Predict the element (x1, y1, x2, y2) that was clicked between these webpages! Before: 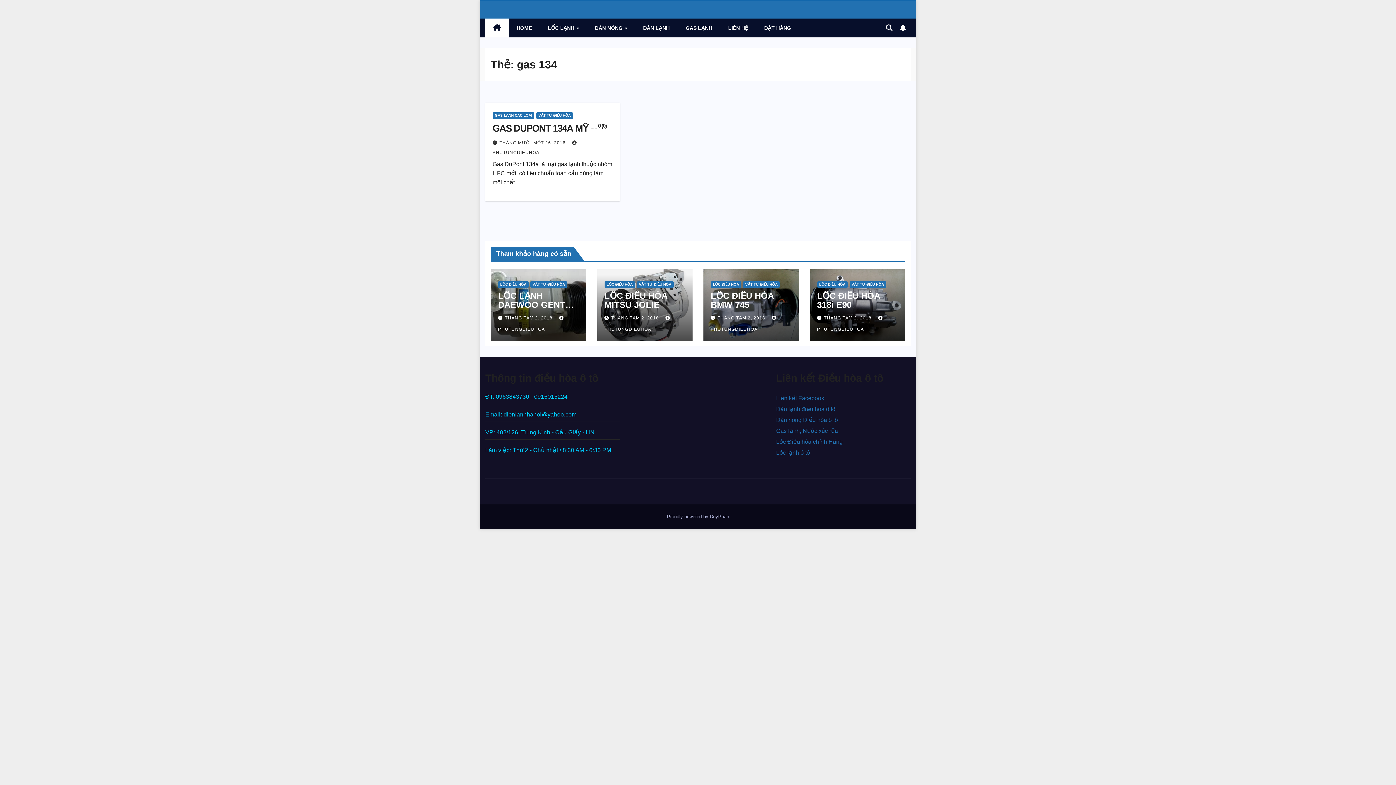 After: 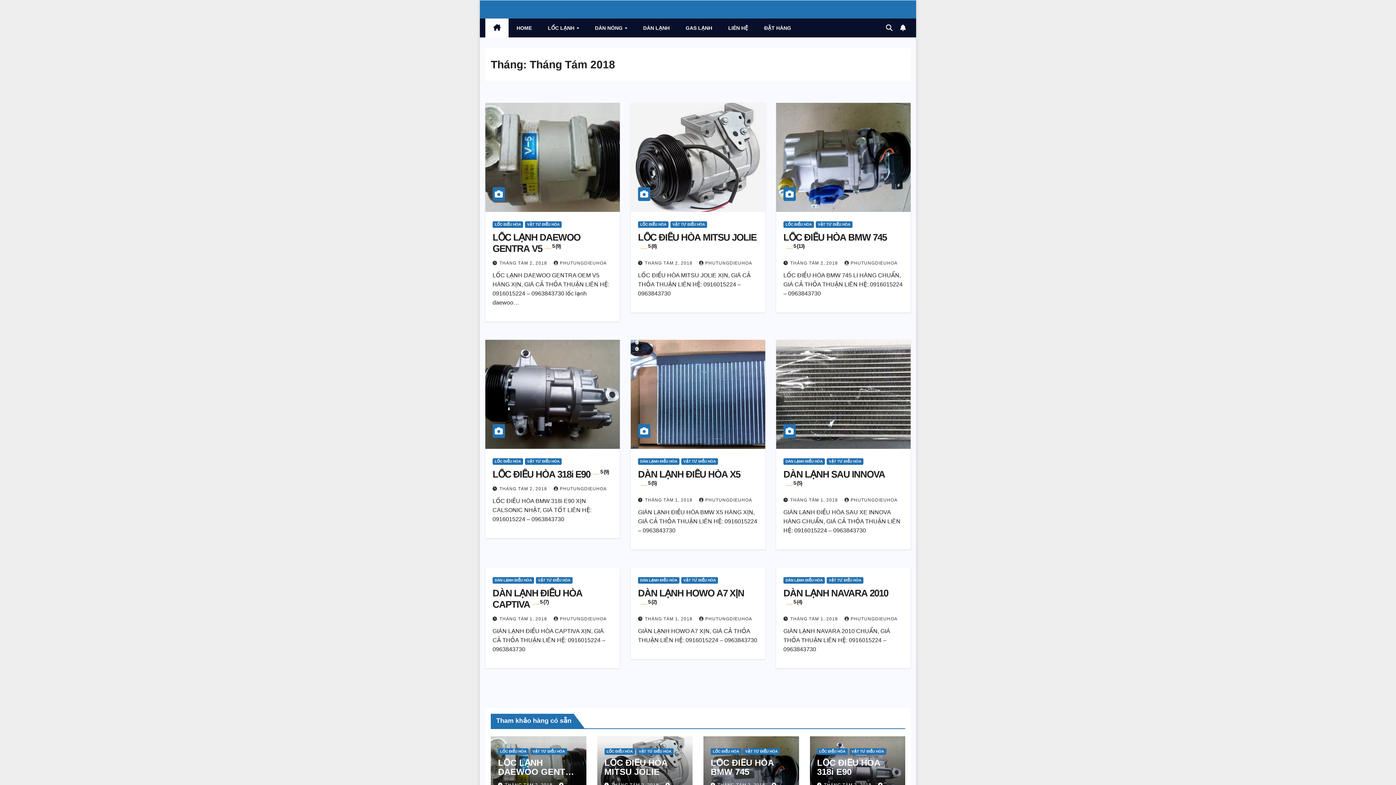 Action: label: THÁNG TÁM 2, 2018  bbox: (824, 315, 873, 320)